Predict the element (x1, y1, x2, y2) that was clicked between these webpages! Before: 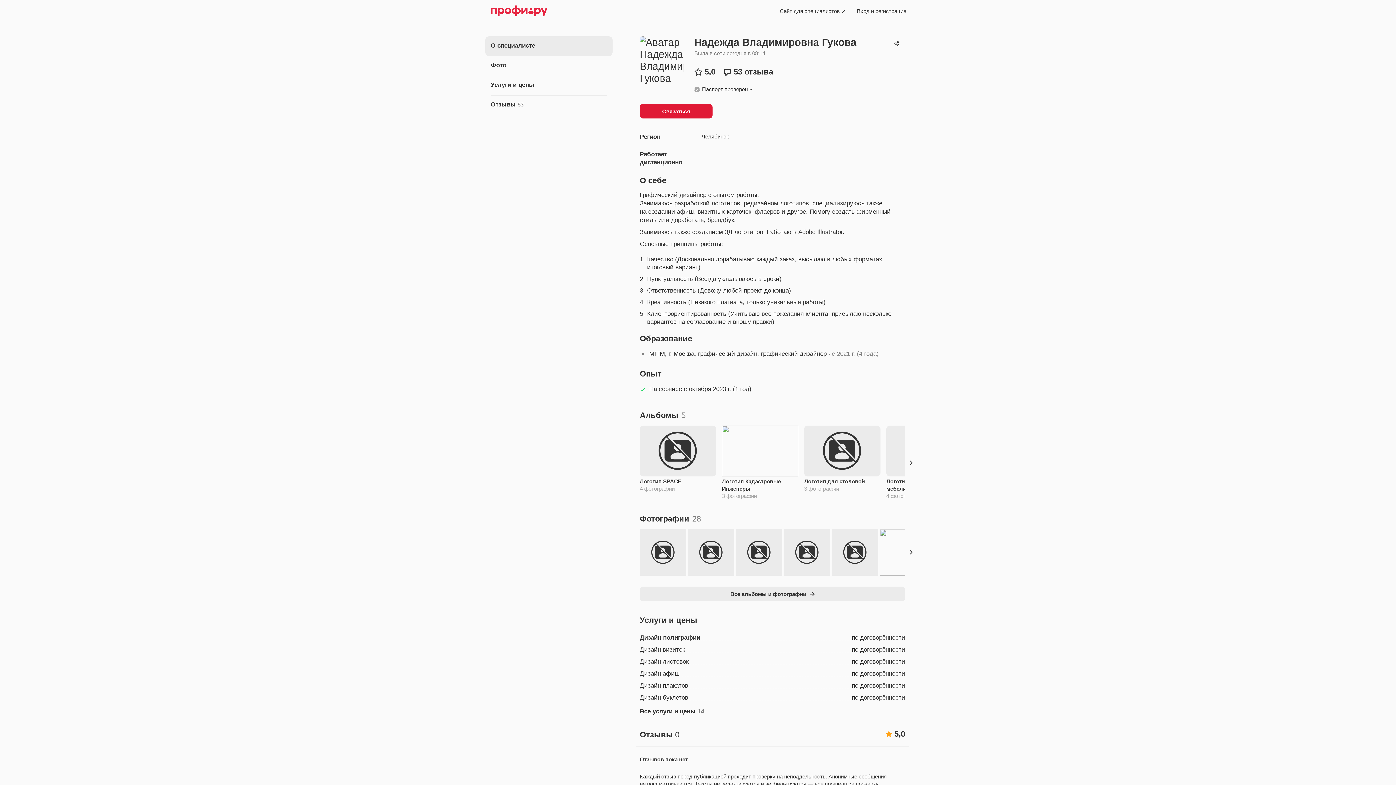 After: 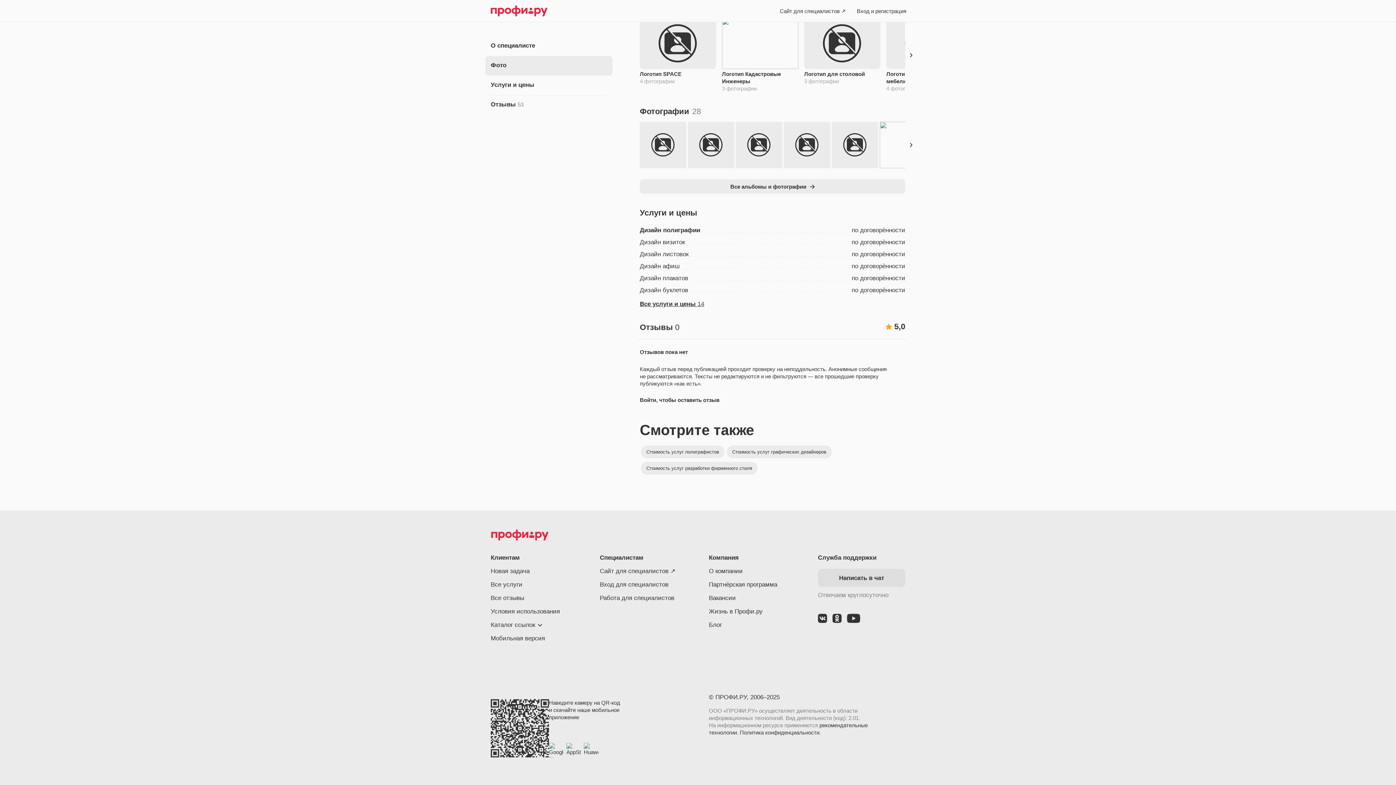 Action: bbox: (723, 67, 773, 76) label: 53 отзыва